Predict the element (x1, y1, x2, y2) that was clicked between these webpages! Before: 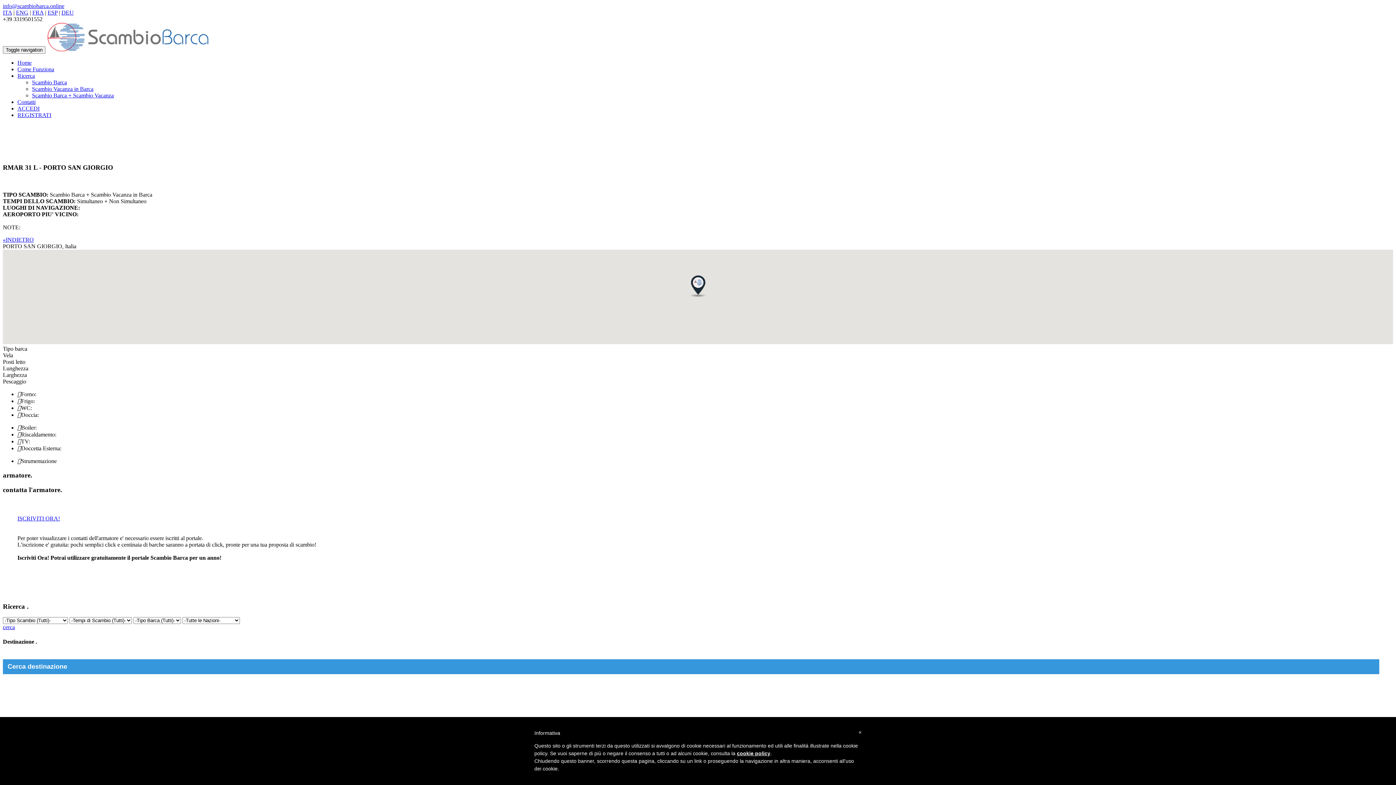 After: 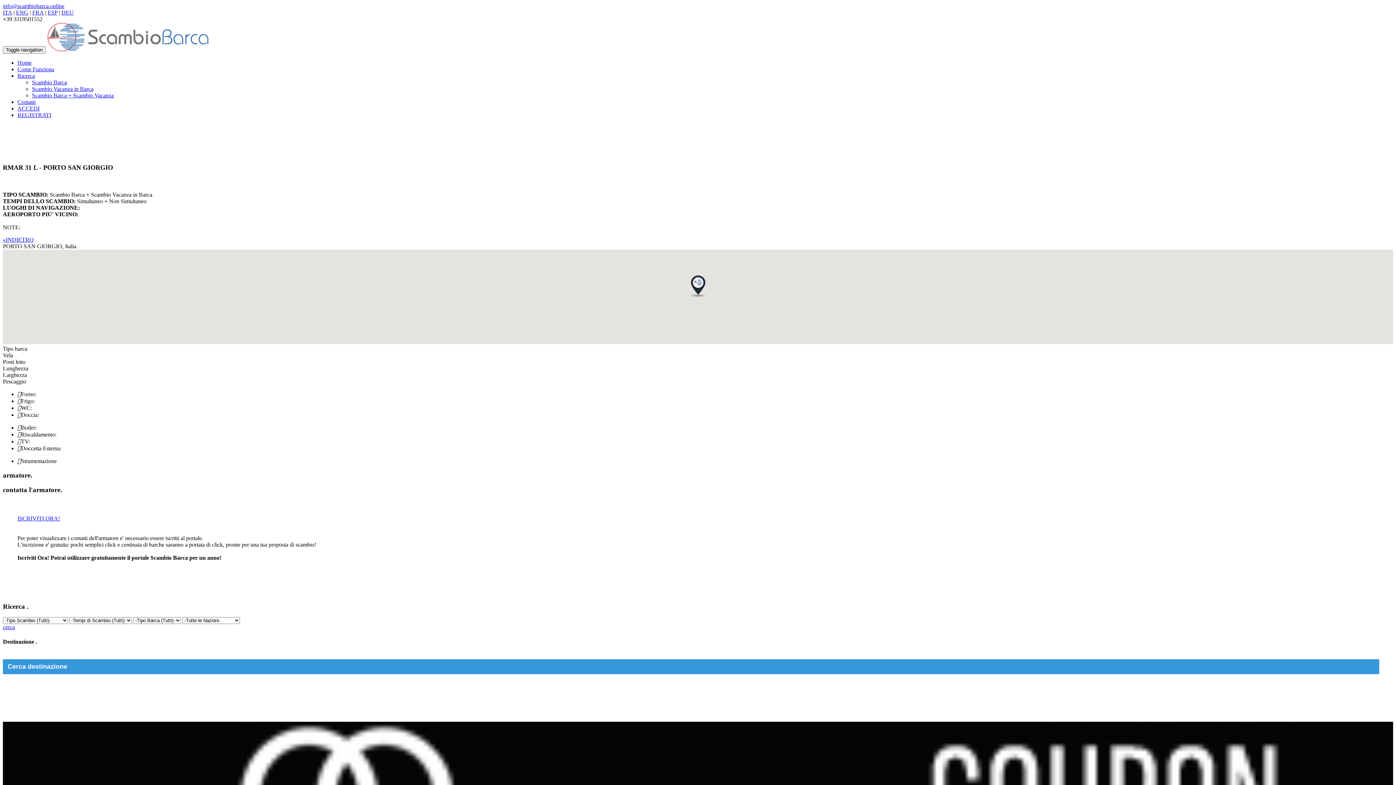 Action: label: × bbox: (858, 729, 861, 735)